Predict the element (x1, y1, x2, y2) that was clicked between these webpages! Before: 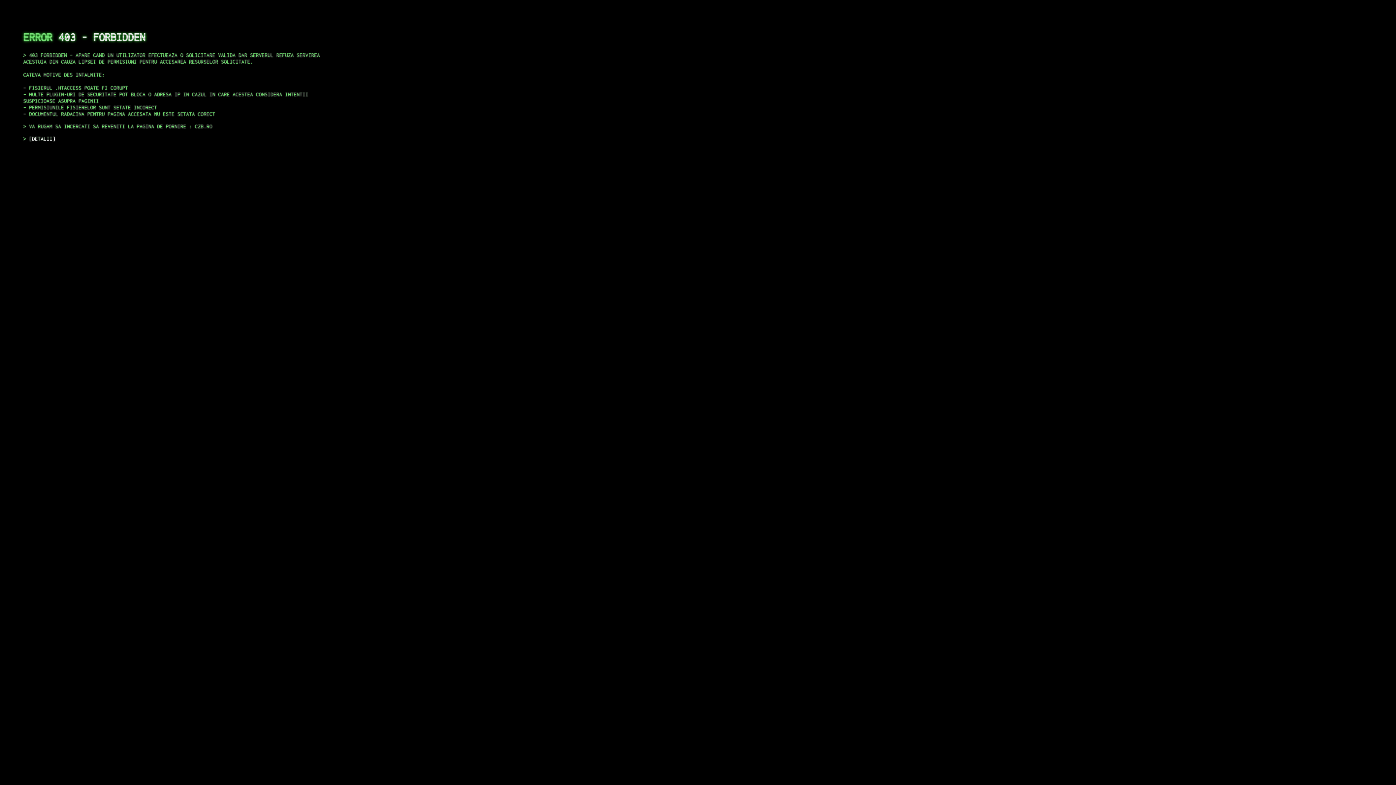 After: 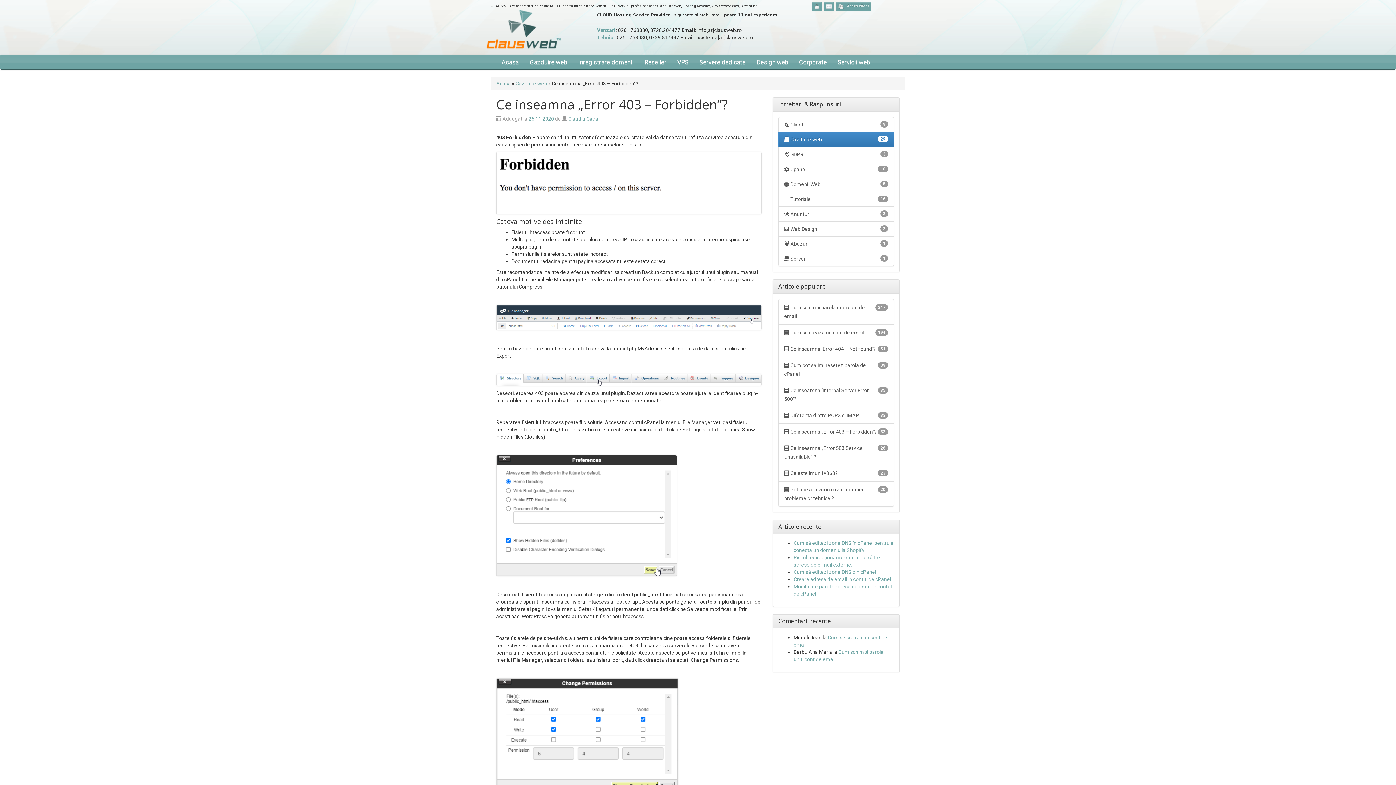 Action: label: DETALII bbox: (29, 135, 55, 141)